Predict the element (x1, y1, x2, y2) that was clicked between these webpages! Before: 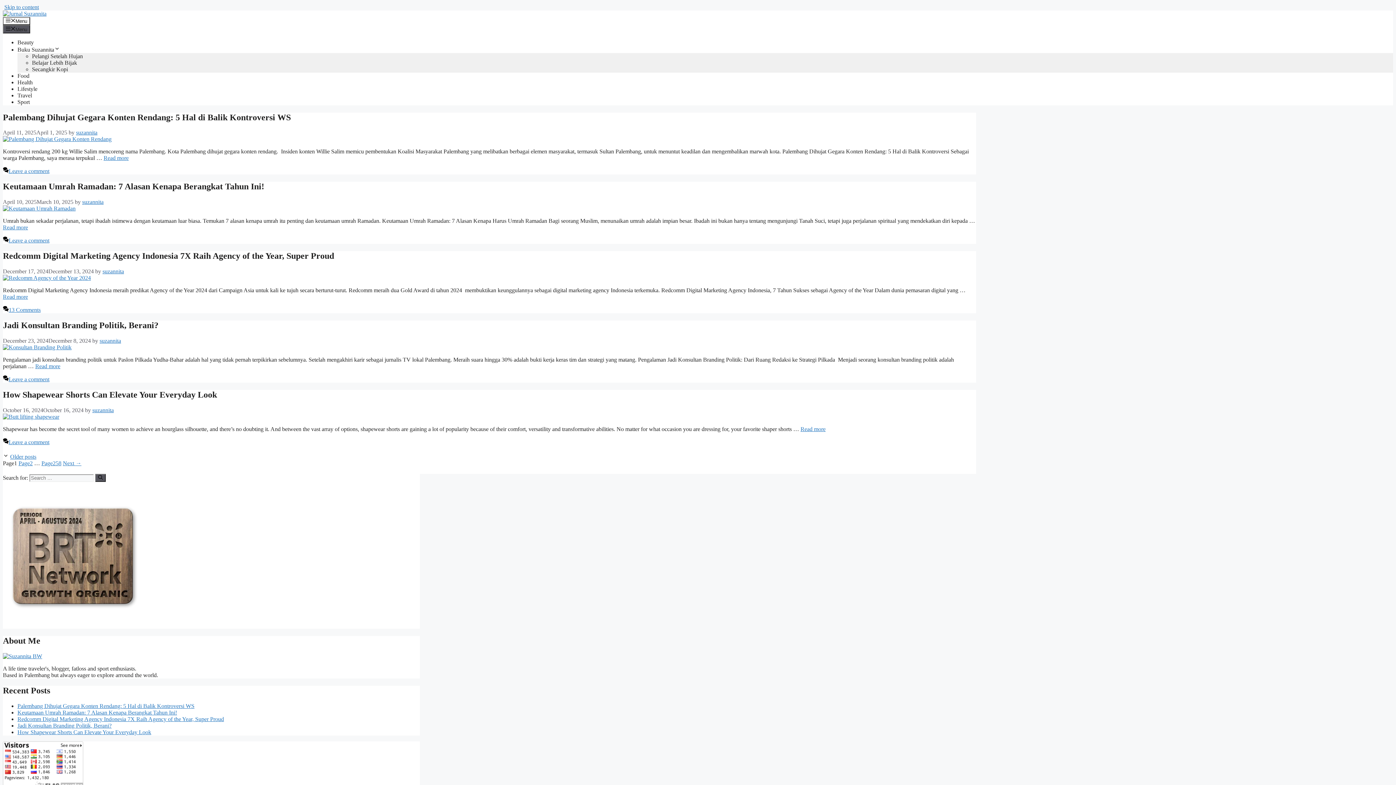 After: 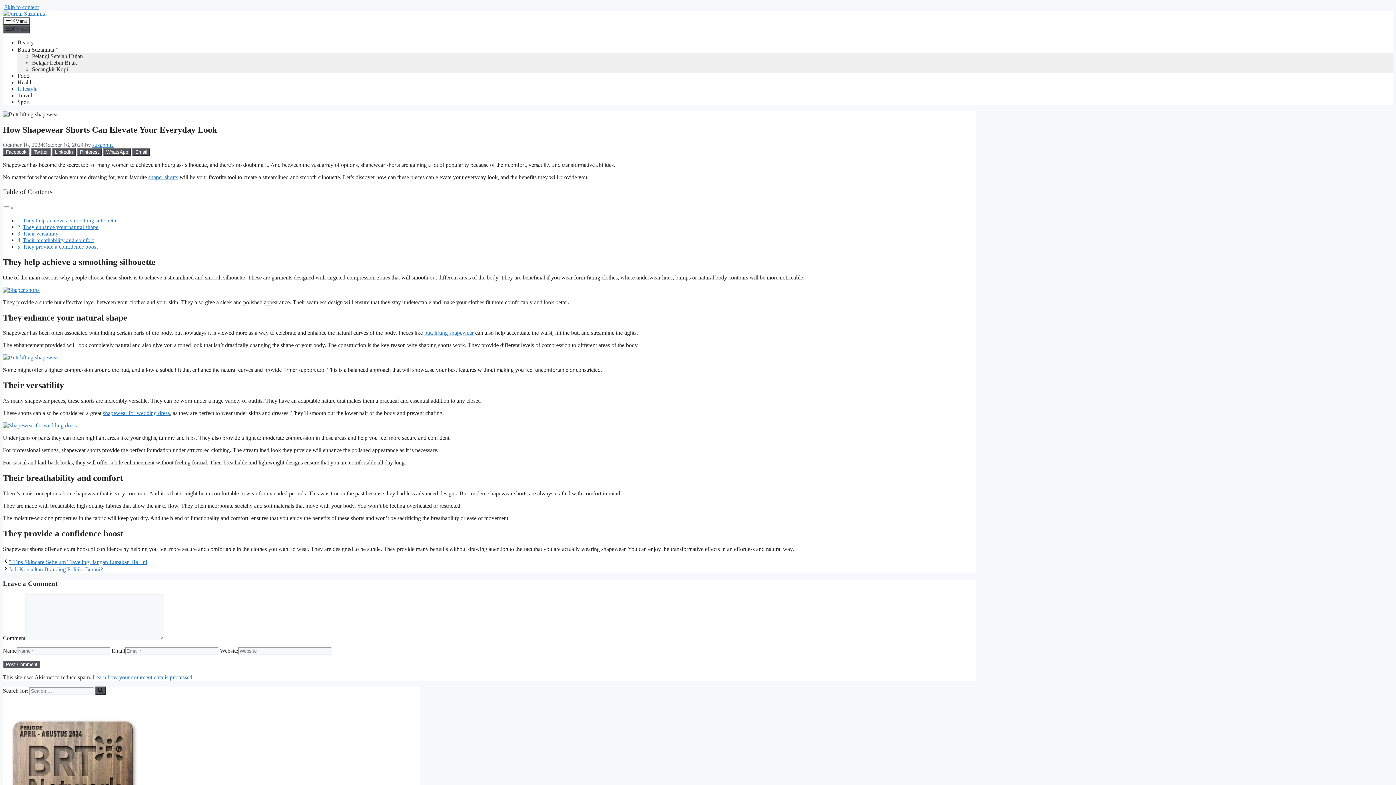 Action: label: Read more about How Shapewear Shorts Can Elevate Your Everyday Look bbox: (800, 426, 825, 432)